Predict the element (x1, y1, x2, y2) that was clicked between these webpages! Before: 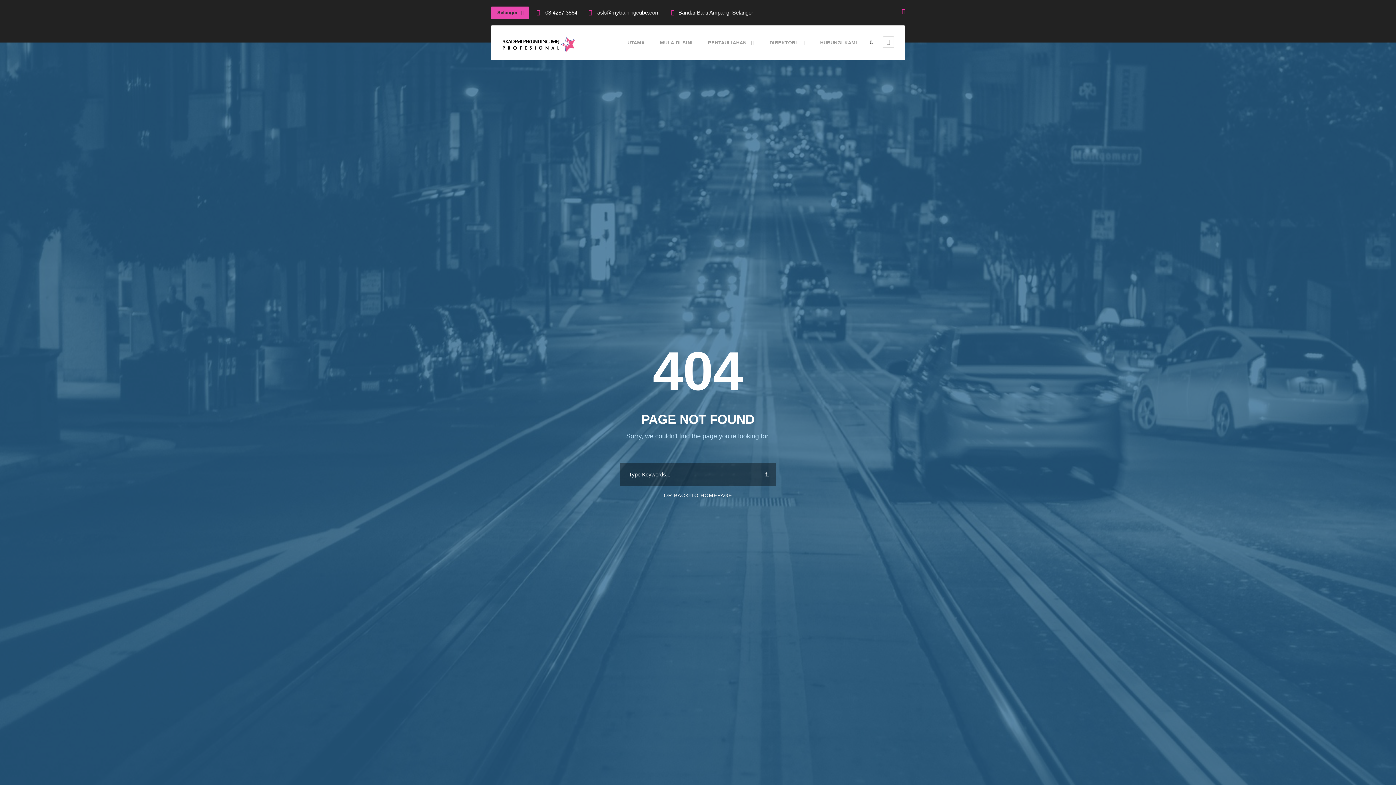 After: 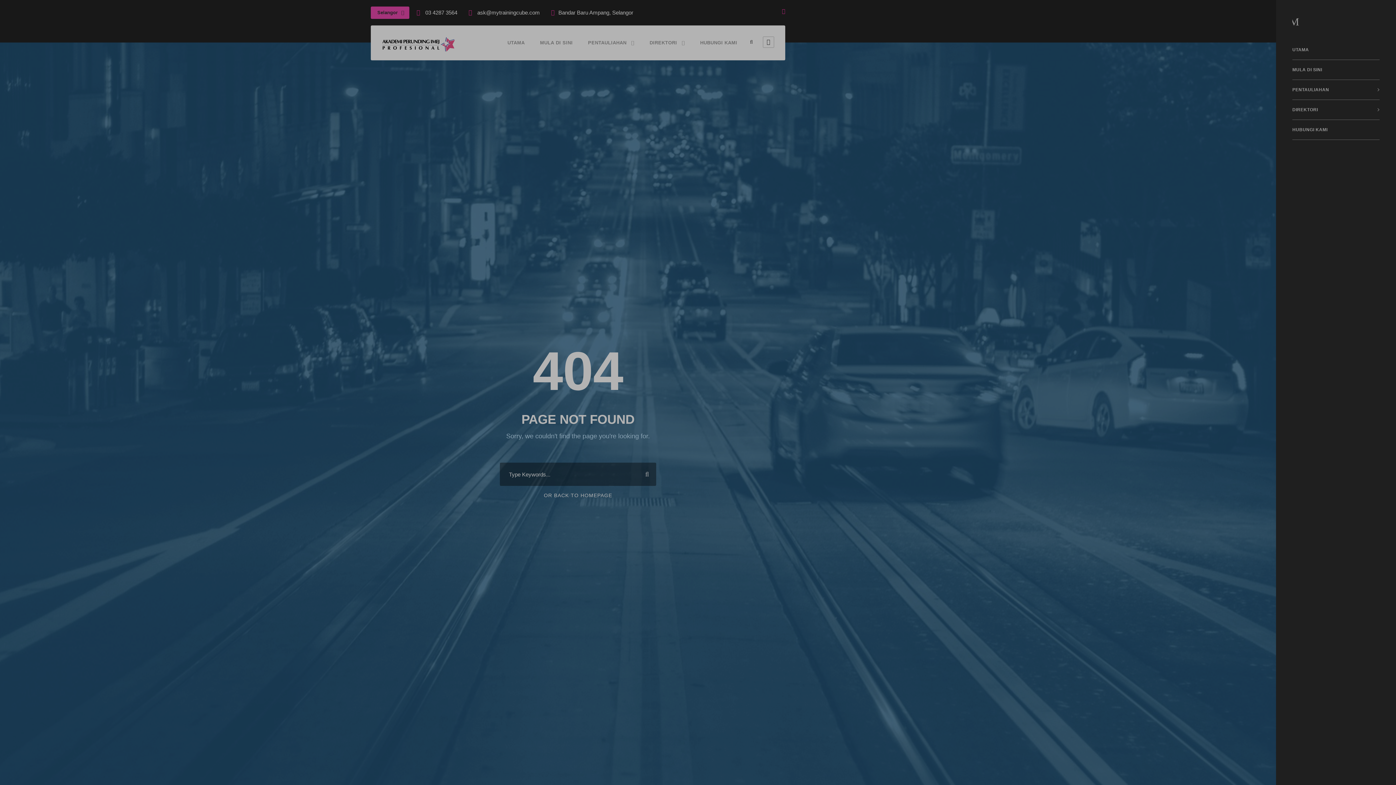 Action: bbox: (882, 36, 894, 48)